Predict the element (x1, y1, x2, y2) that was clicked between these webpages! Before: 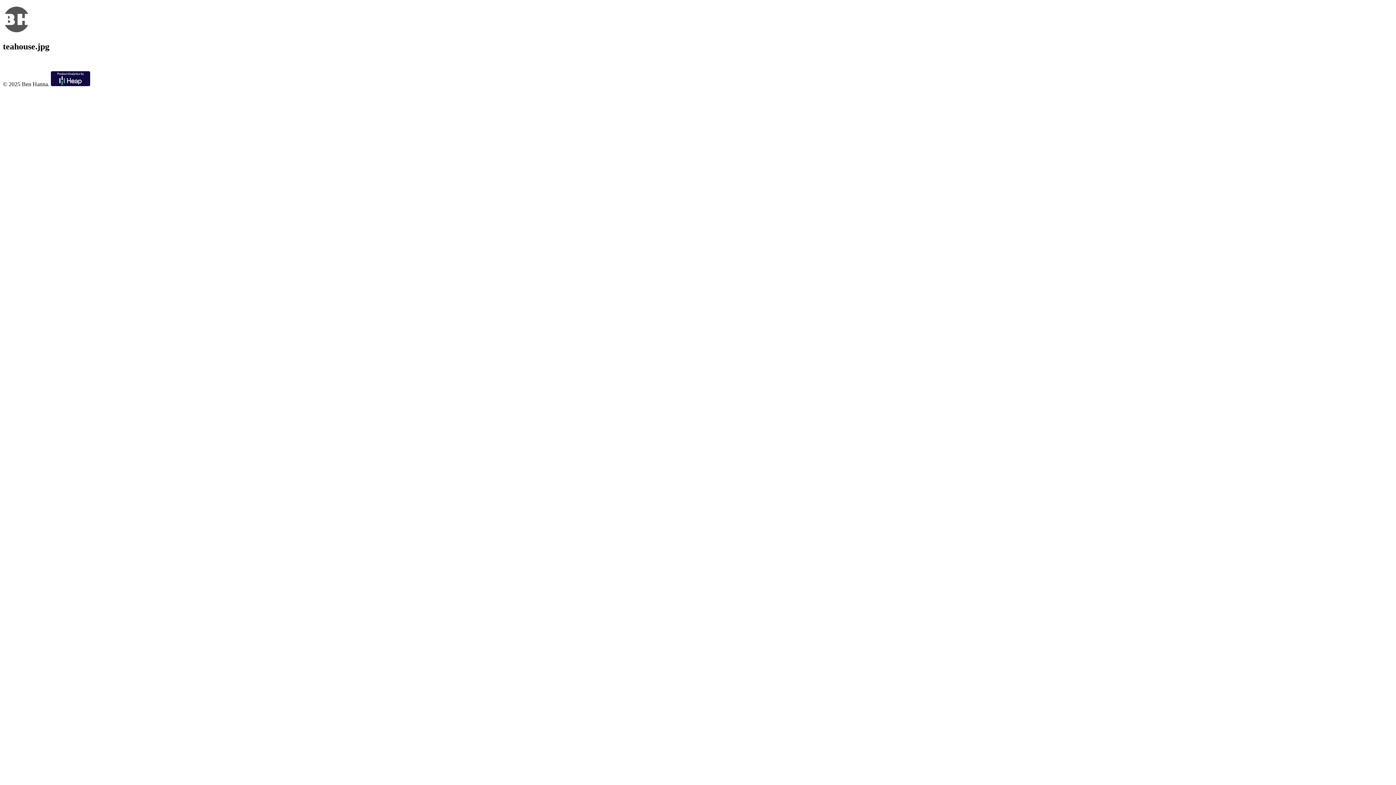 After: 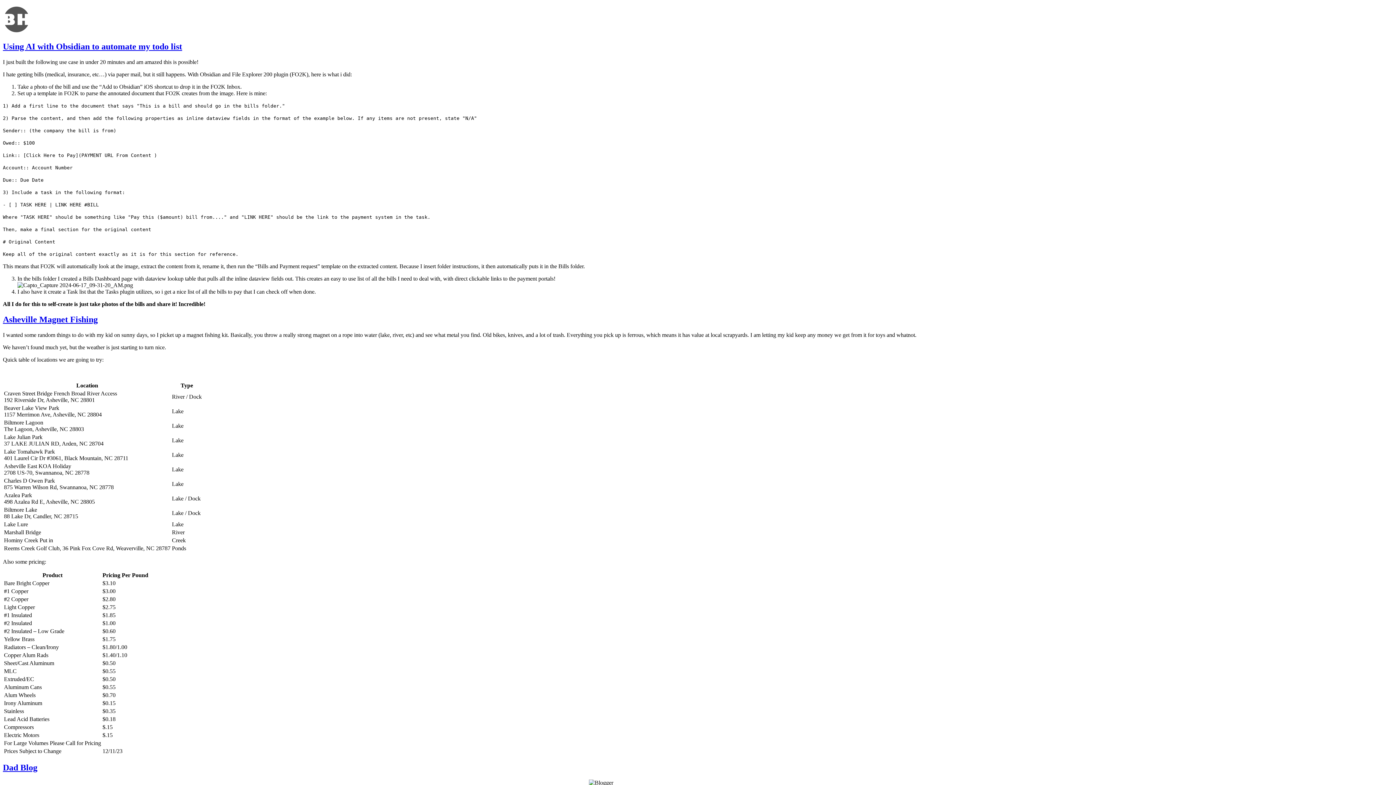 Action: bbox: (2, 28, 30, 34)